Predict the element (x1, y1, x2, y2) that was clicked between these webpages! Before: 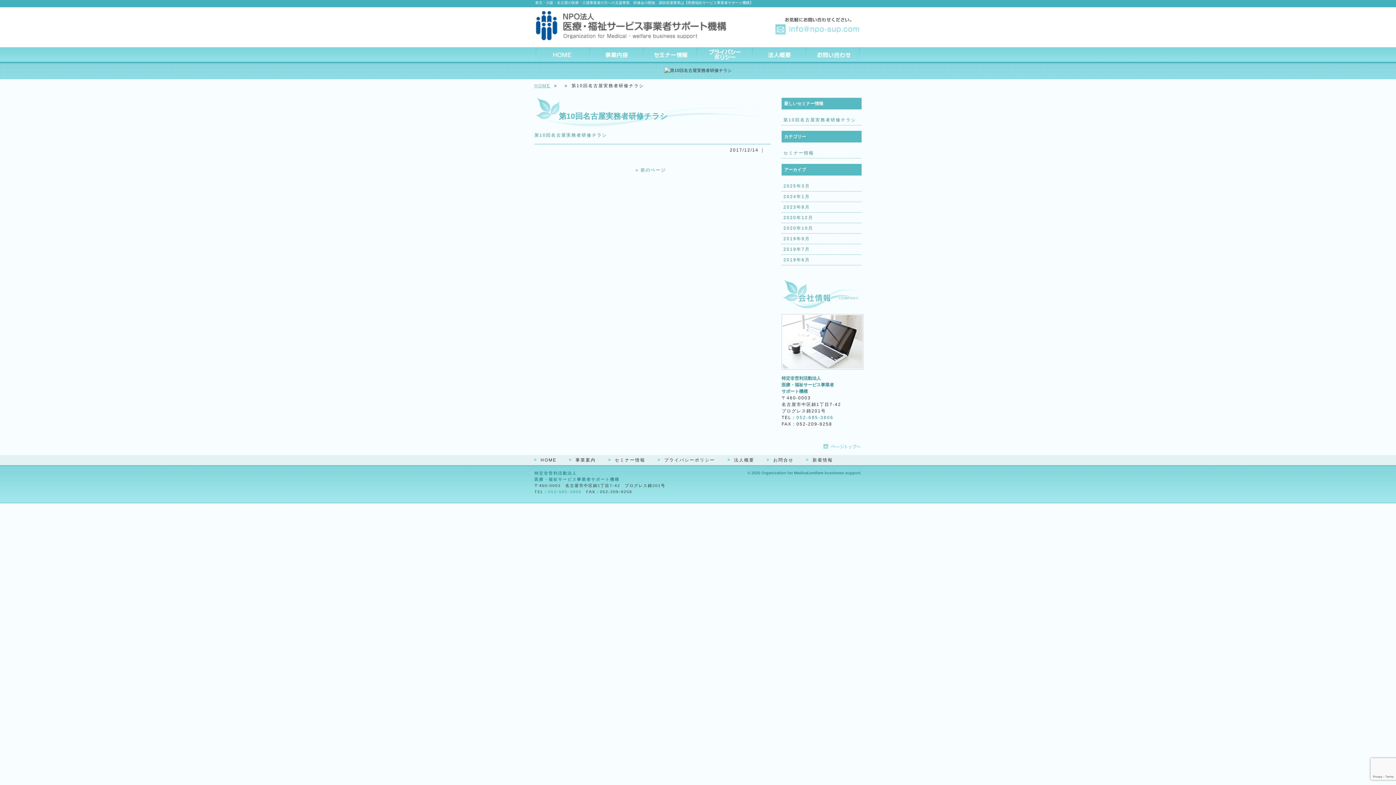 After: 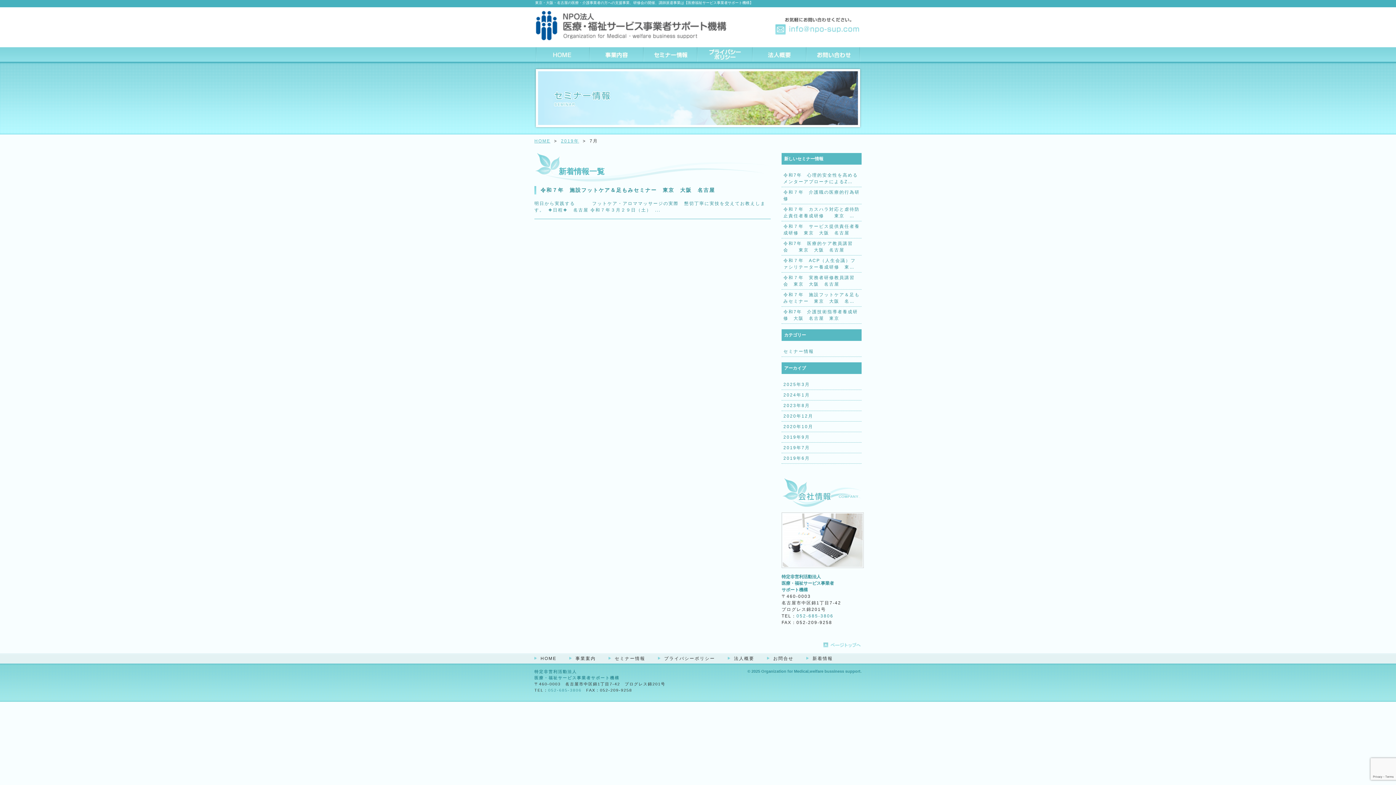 Action: bbox: (783, 246, 810, 252) label: 2019年7月